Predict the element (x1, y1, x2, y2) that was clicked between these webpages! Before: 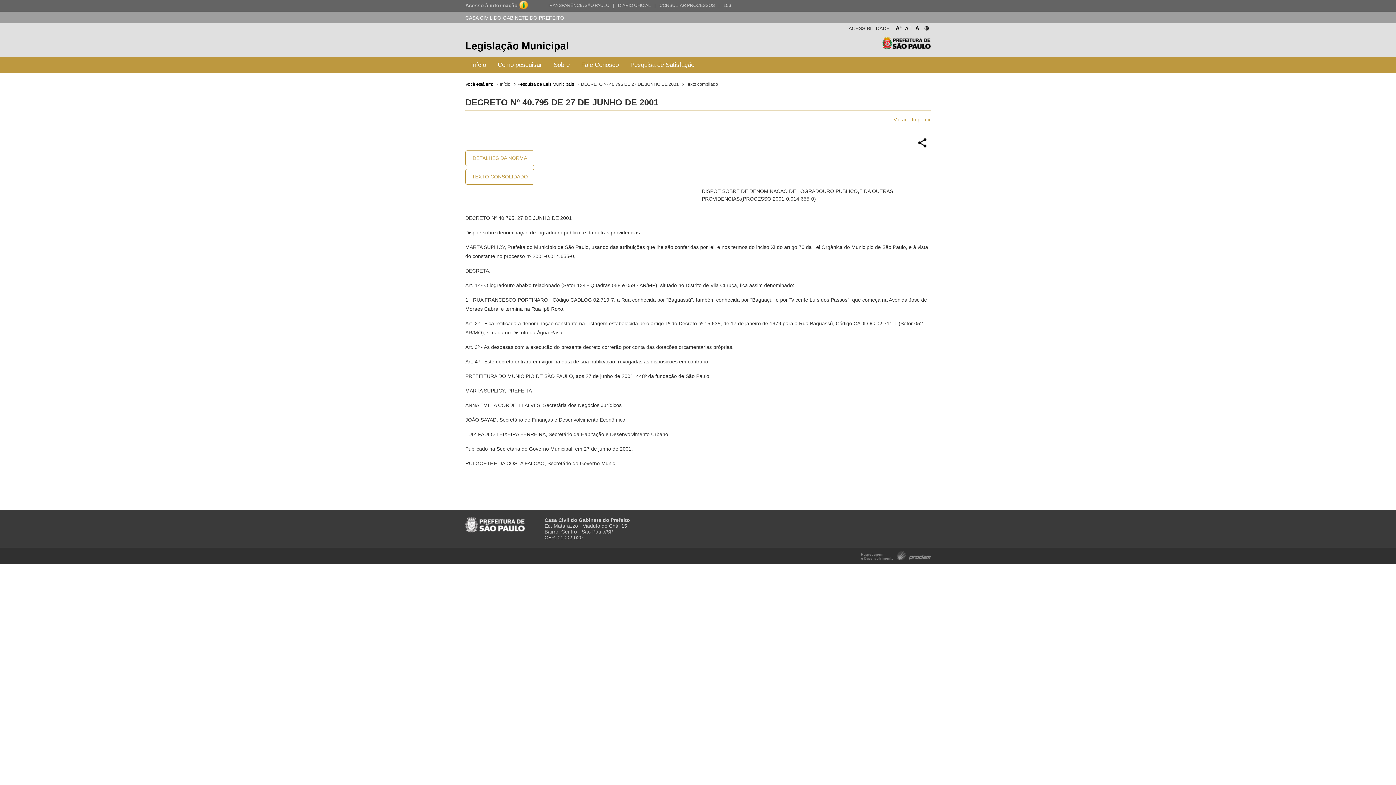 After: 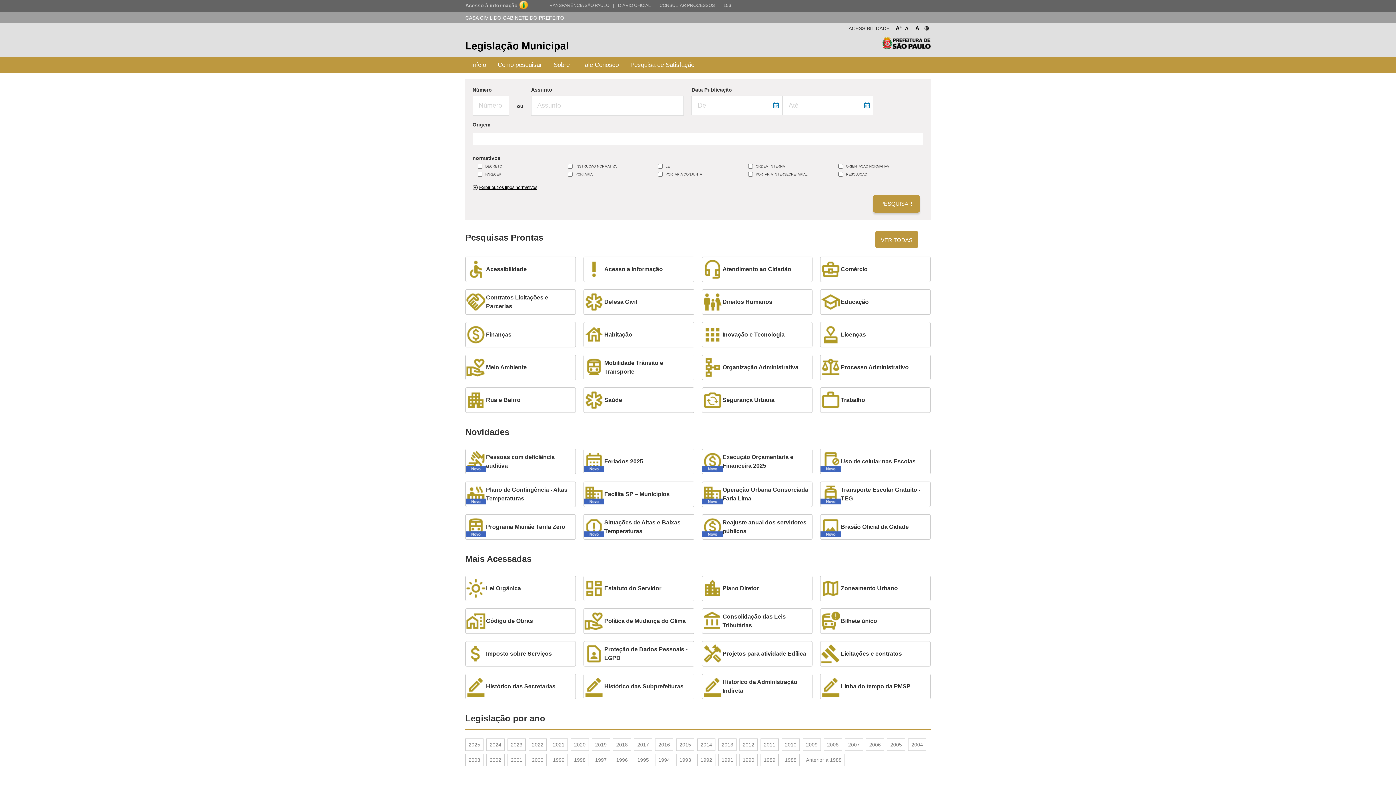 Action: label: Início bbox: (500, 81, 510, 86)